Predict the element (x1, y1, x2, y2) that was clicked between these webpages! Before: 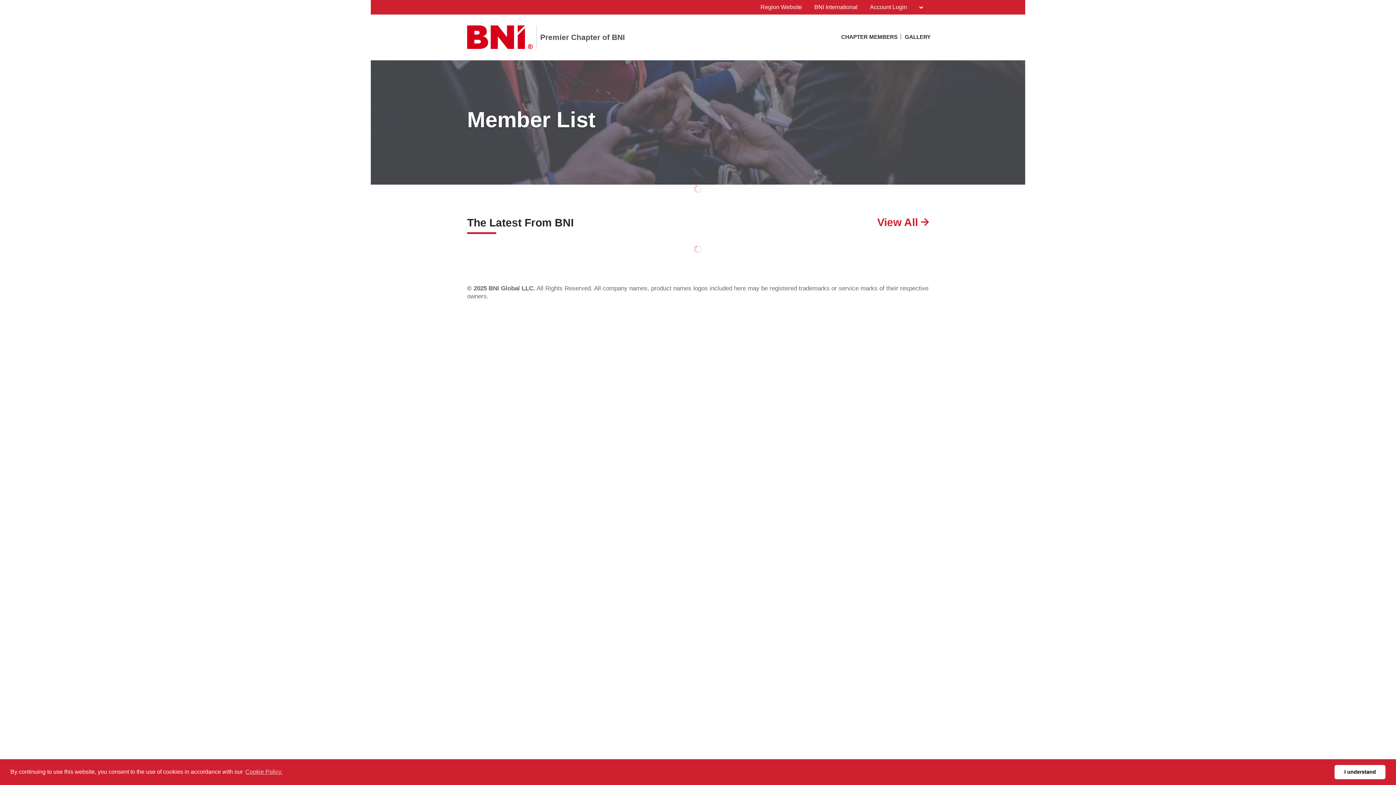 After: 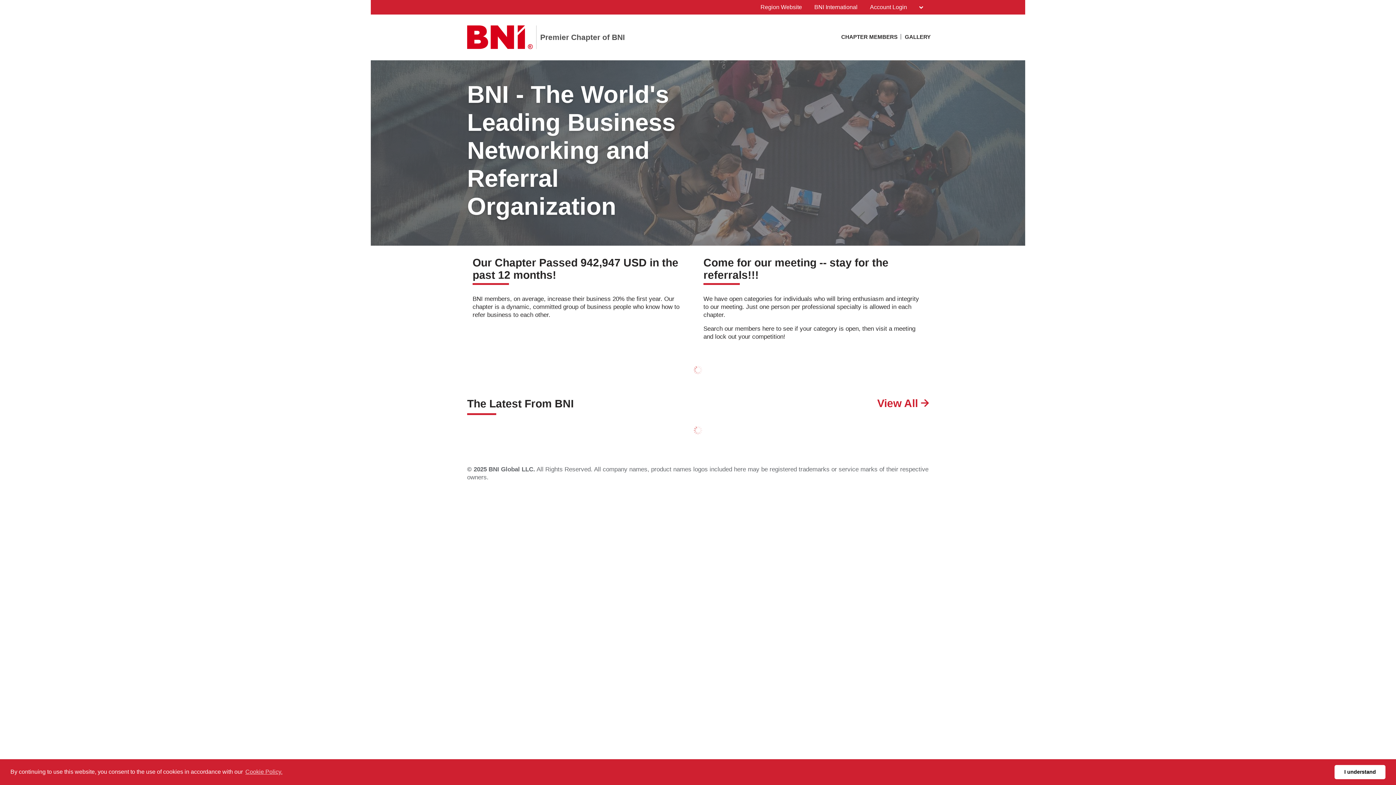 Action: label: 	
Premier Chapter of BNI bbox: (467, 14, 625, 60)